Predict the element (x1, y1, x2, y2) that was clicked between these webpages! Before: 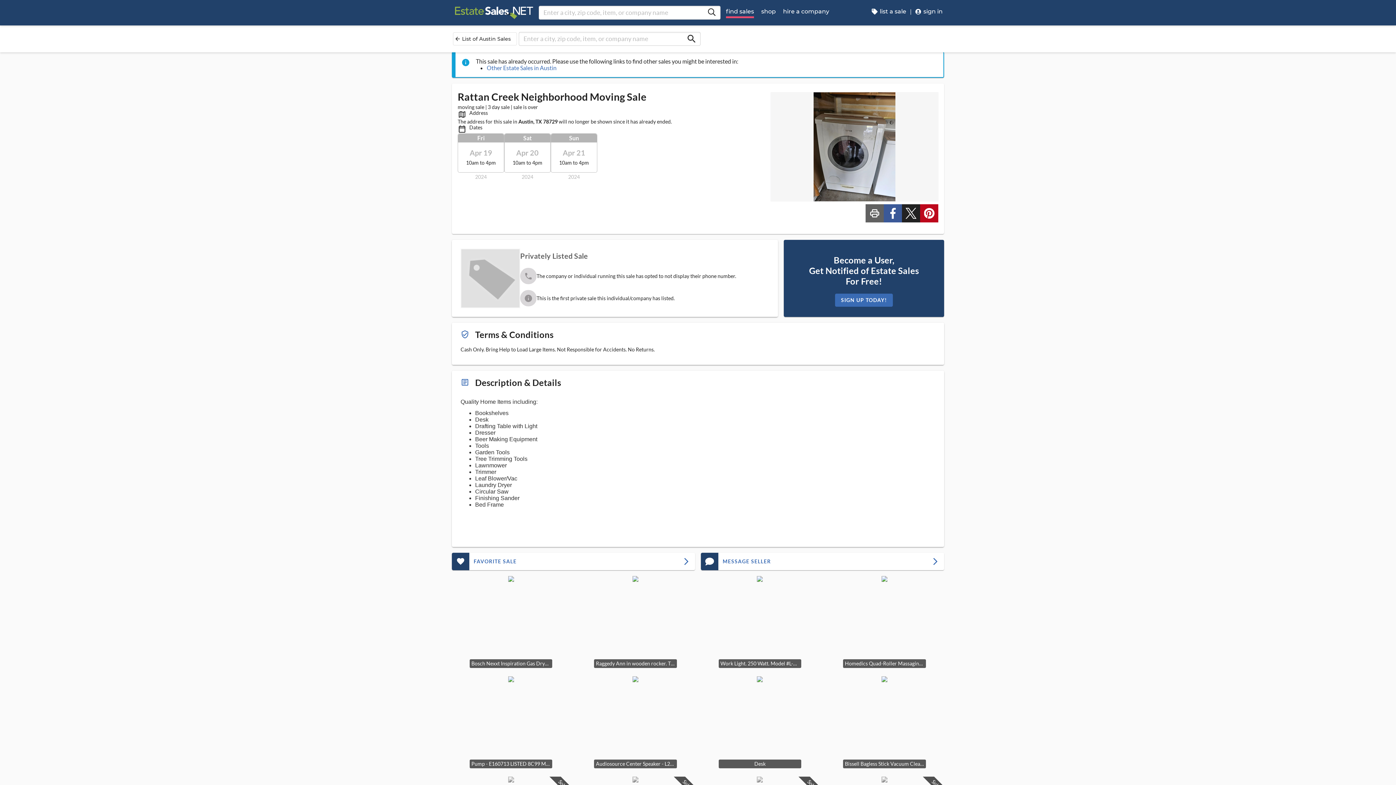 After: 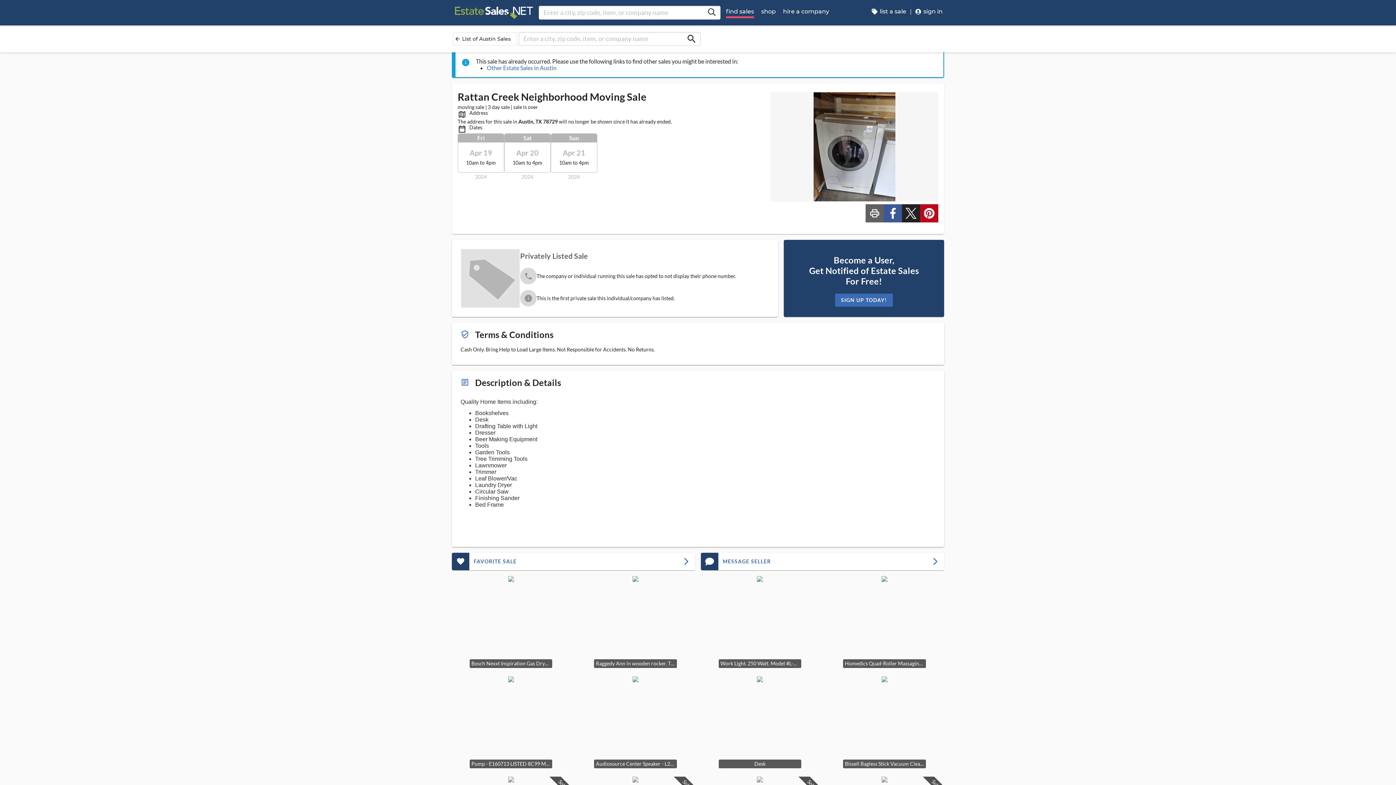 Action: bbox: (825, 576, 943, 670) label: View Sale Picture